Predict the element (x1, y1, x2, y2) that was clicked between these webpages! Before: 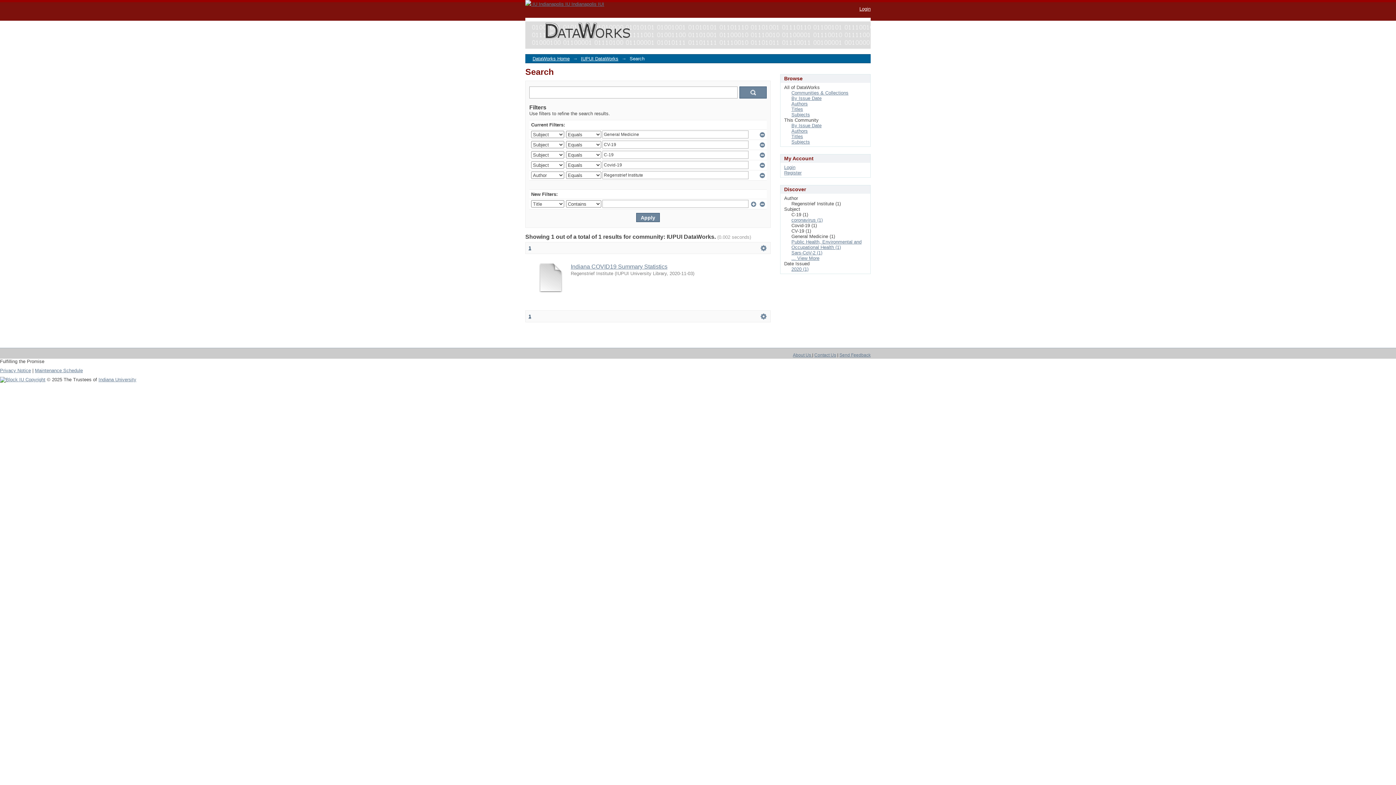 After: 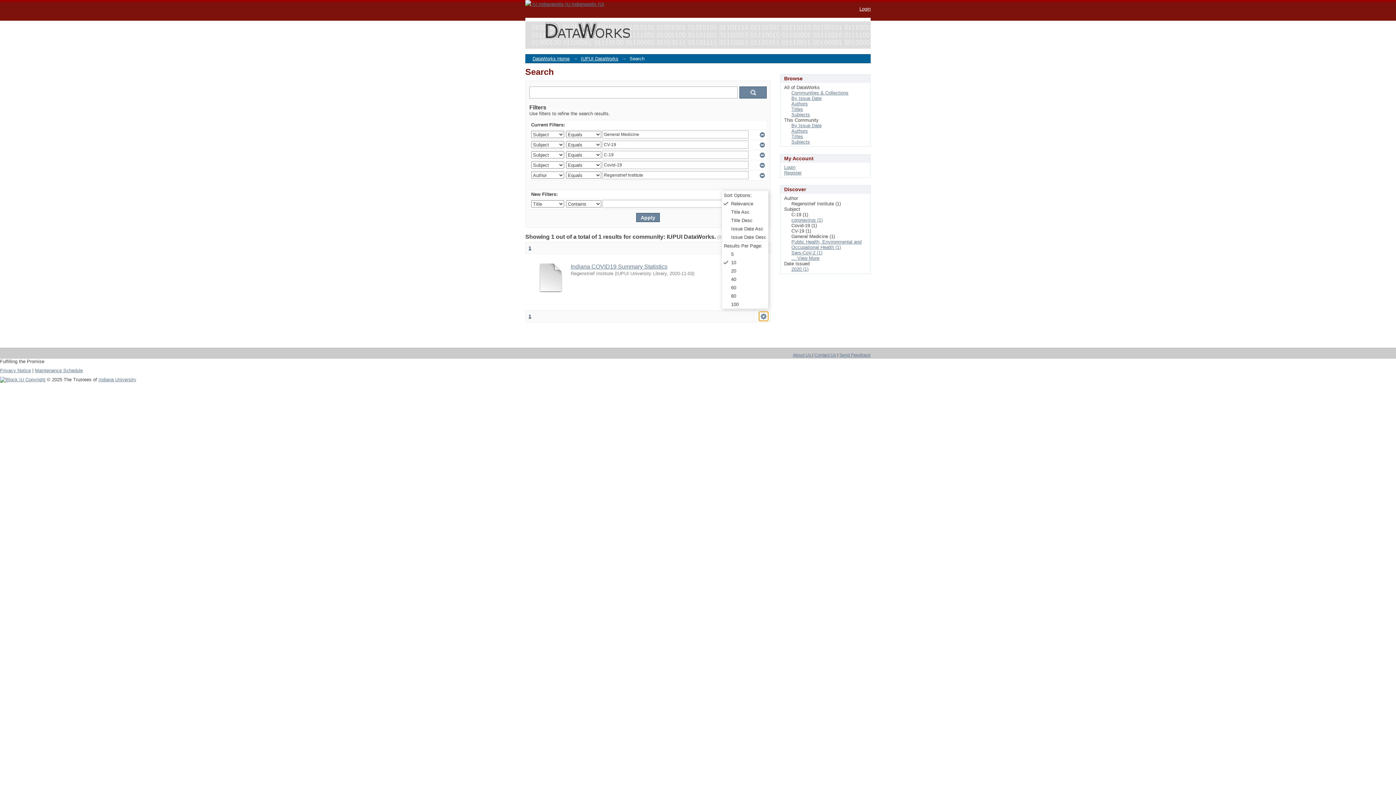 Action: bbox: (759, 312, 768, 321) label:  